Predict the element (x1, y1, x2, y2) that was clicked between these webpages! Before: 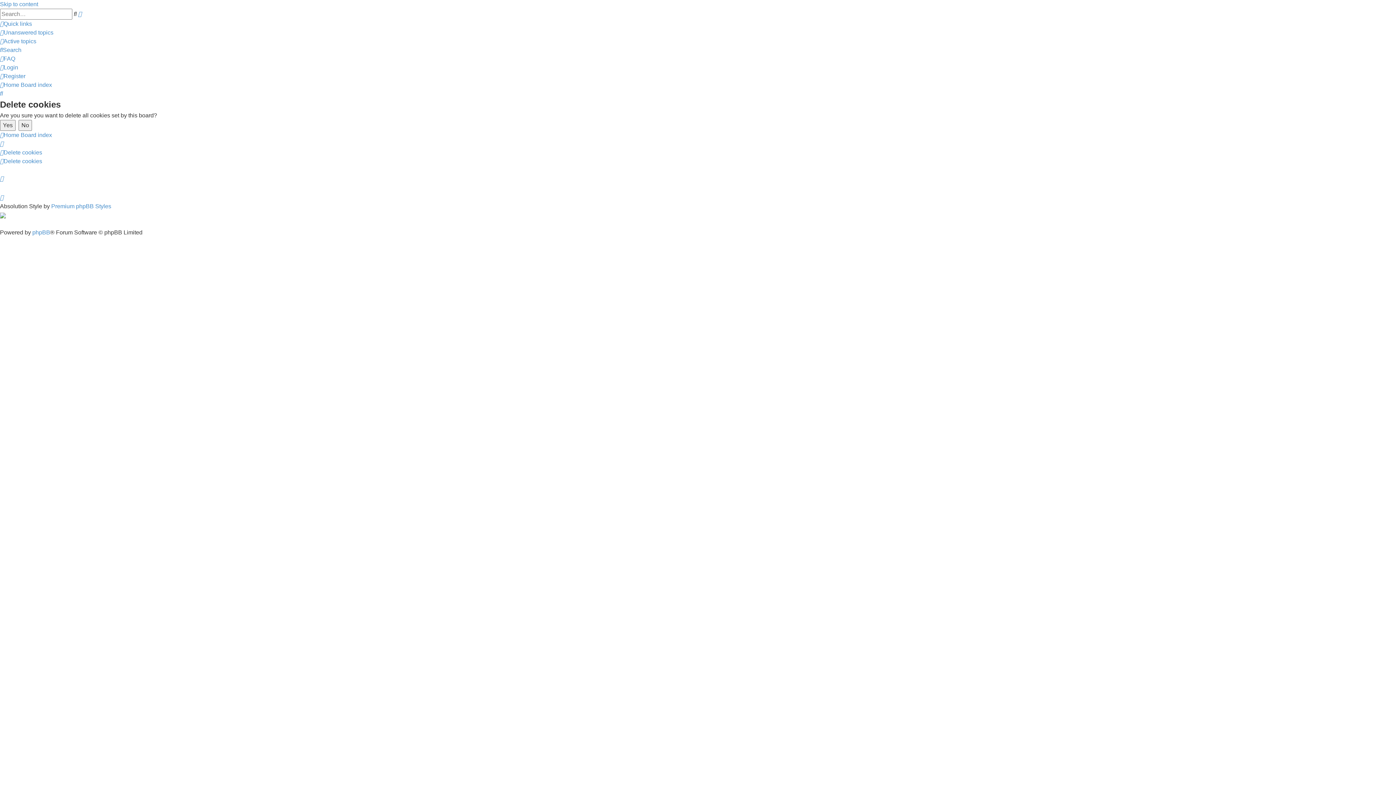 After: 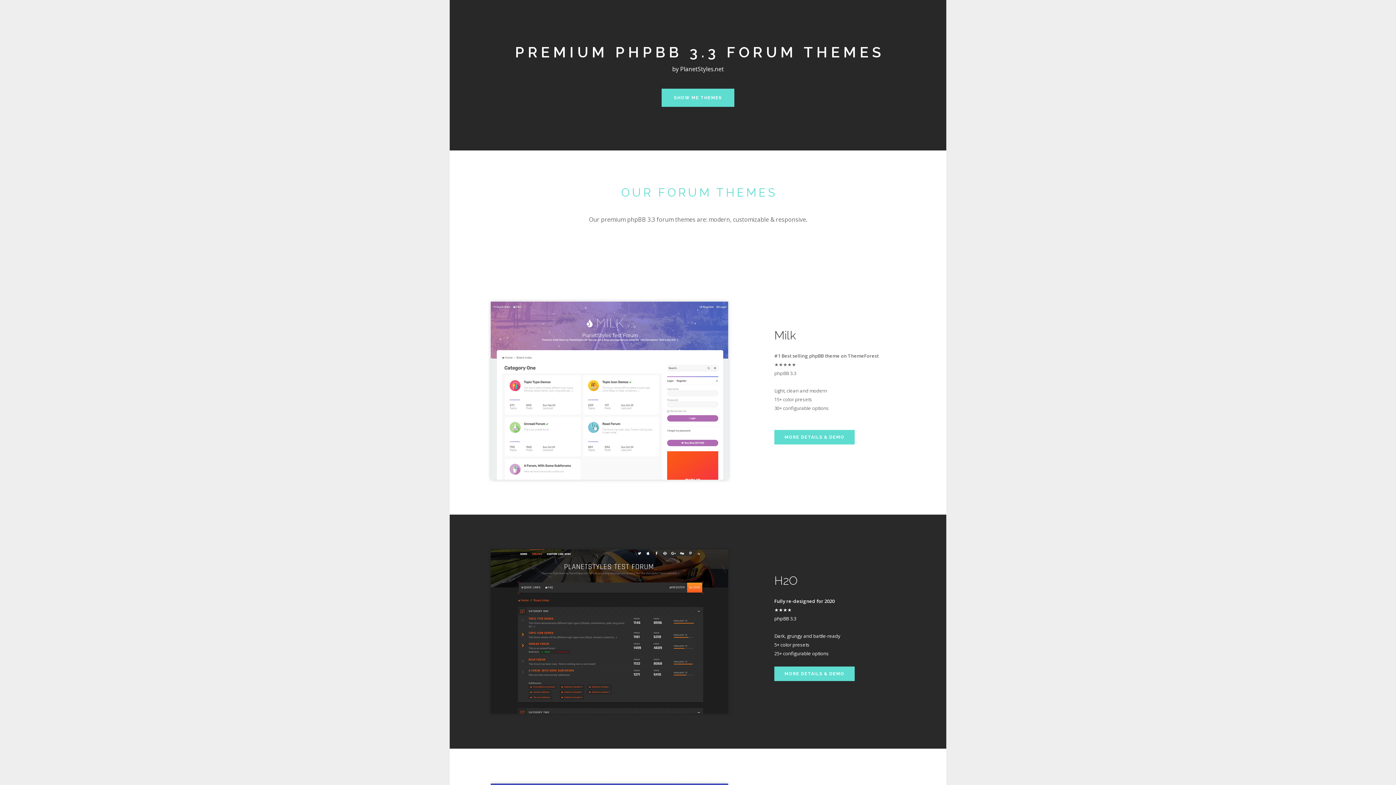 Action: bbox: (0, 212, 5, 218)